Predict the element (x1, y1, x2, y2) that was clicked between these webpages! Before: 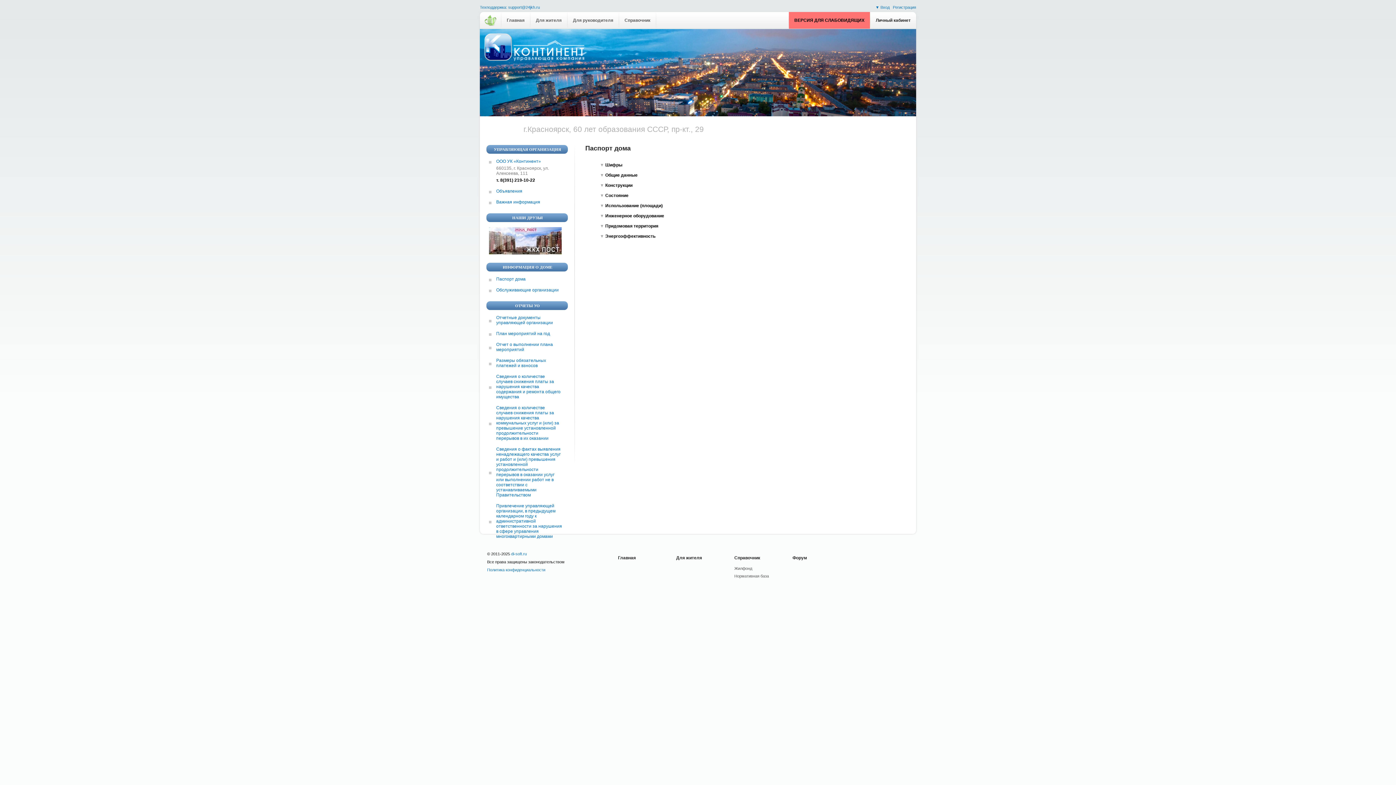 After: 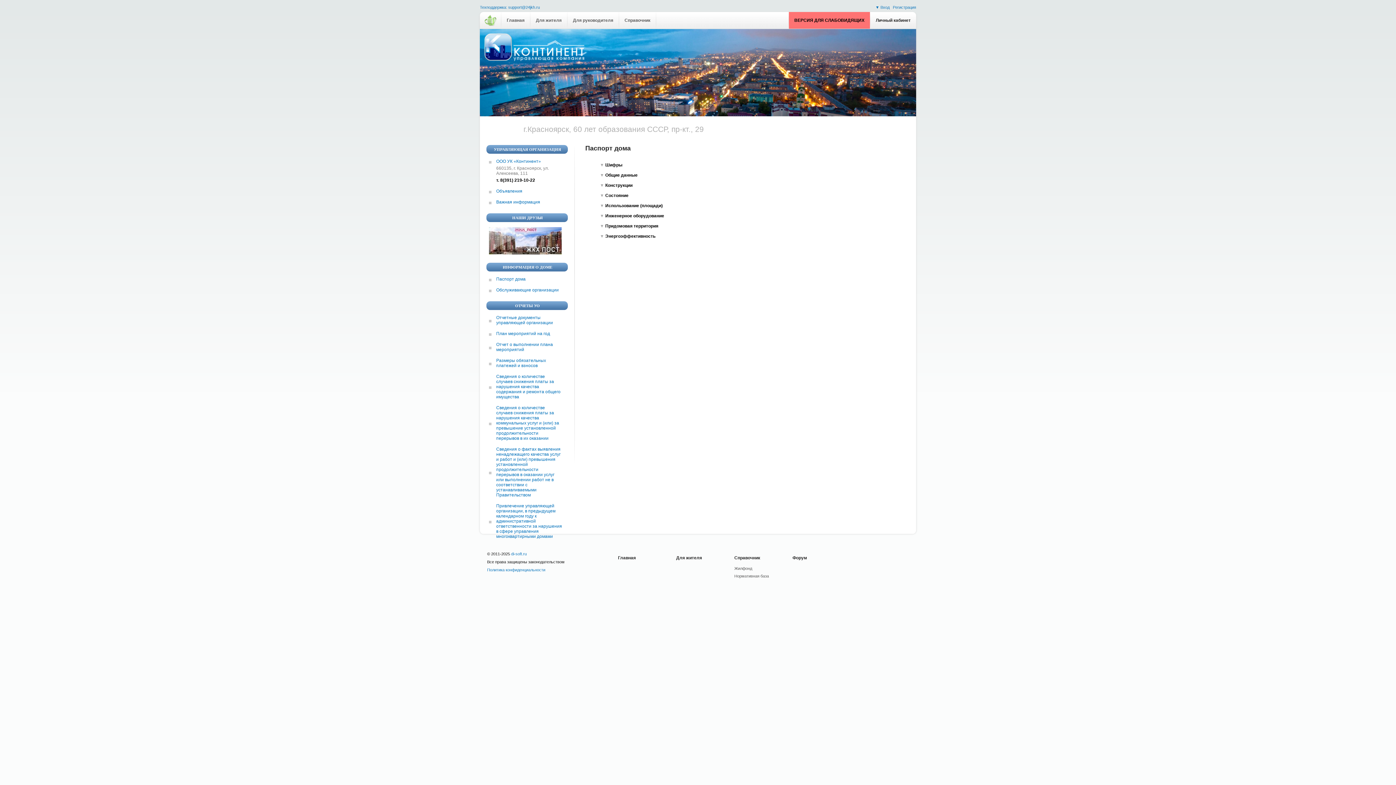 Action: label: Справочник bbox: (734, 556, 785, 563)